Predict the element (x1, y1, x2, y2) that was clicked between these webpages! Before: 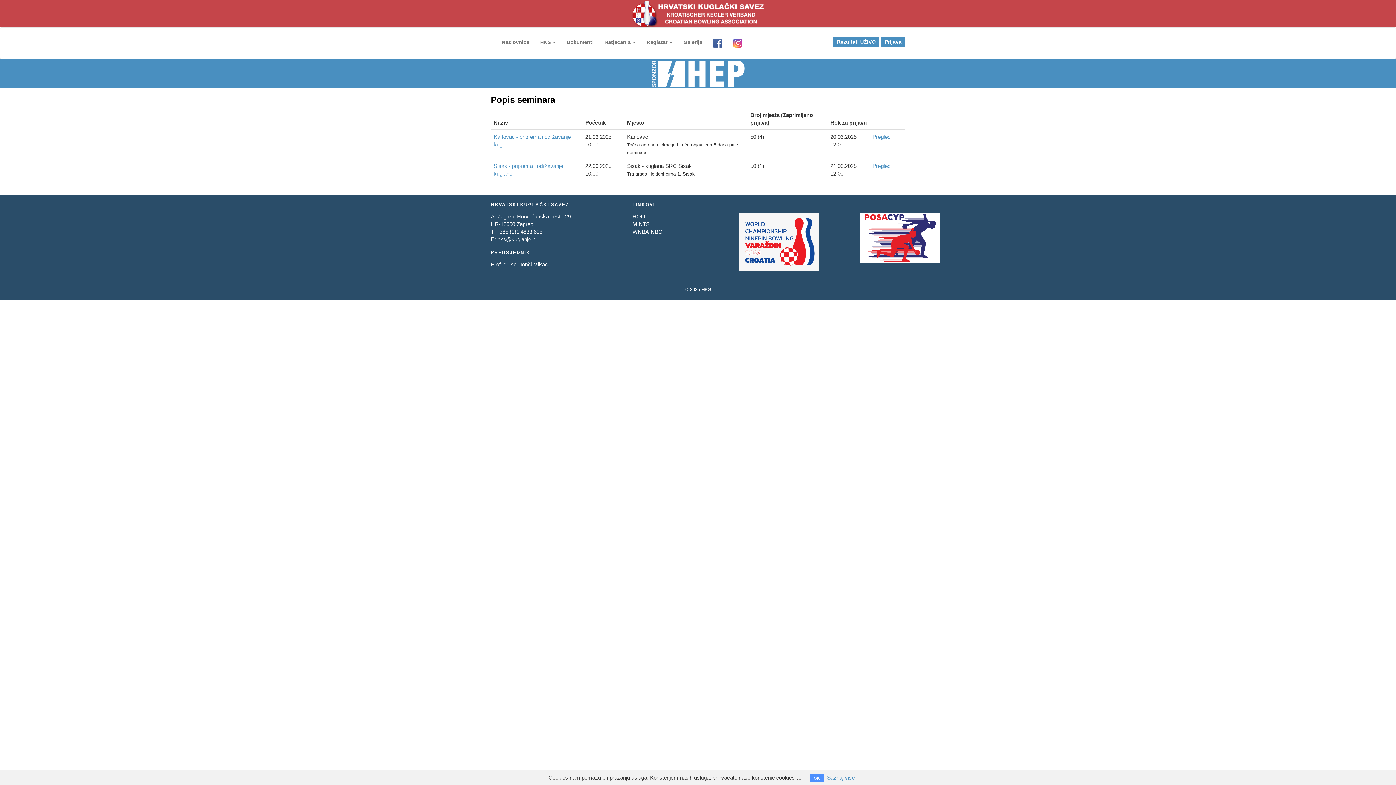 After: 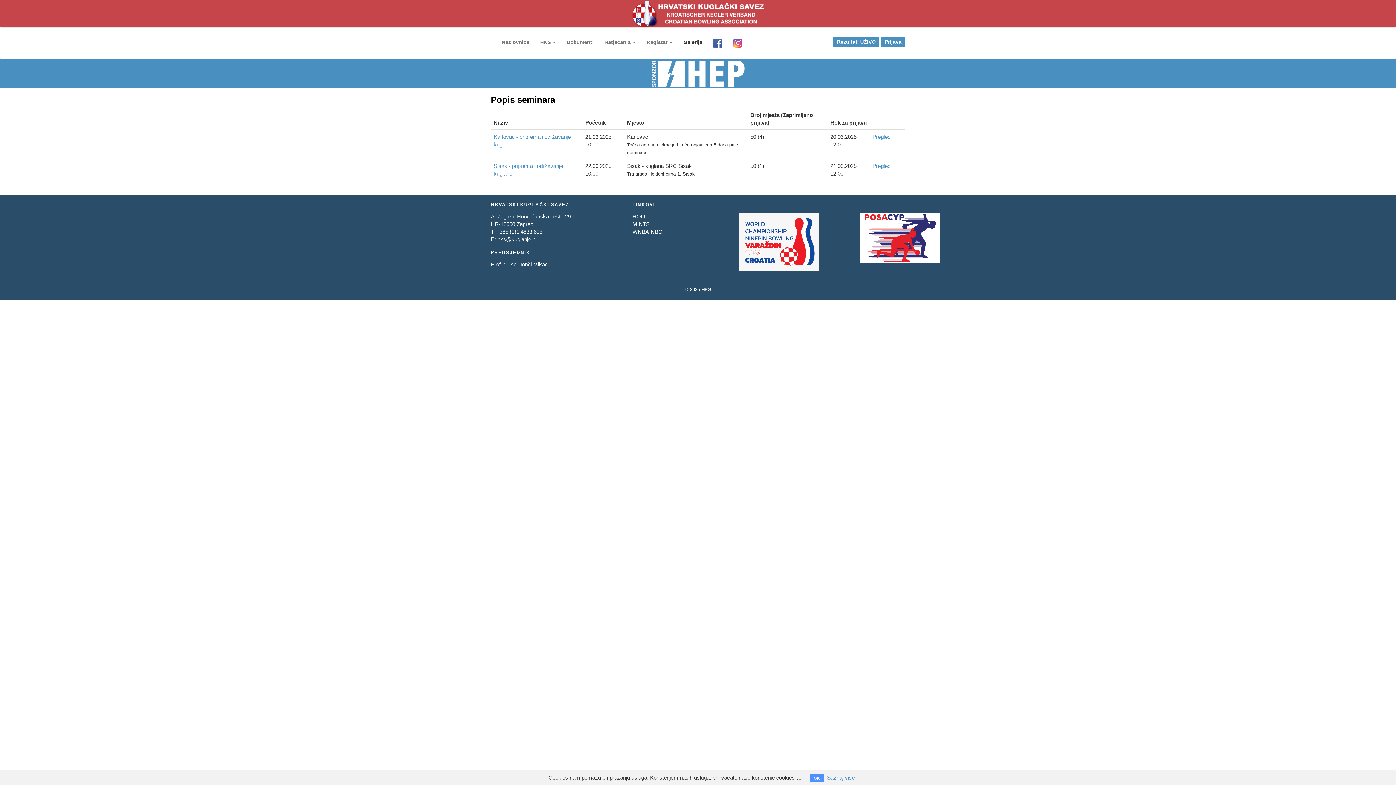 Action: bbox: (678, 34, 708, 49) label: Galerija